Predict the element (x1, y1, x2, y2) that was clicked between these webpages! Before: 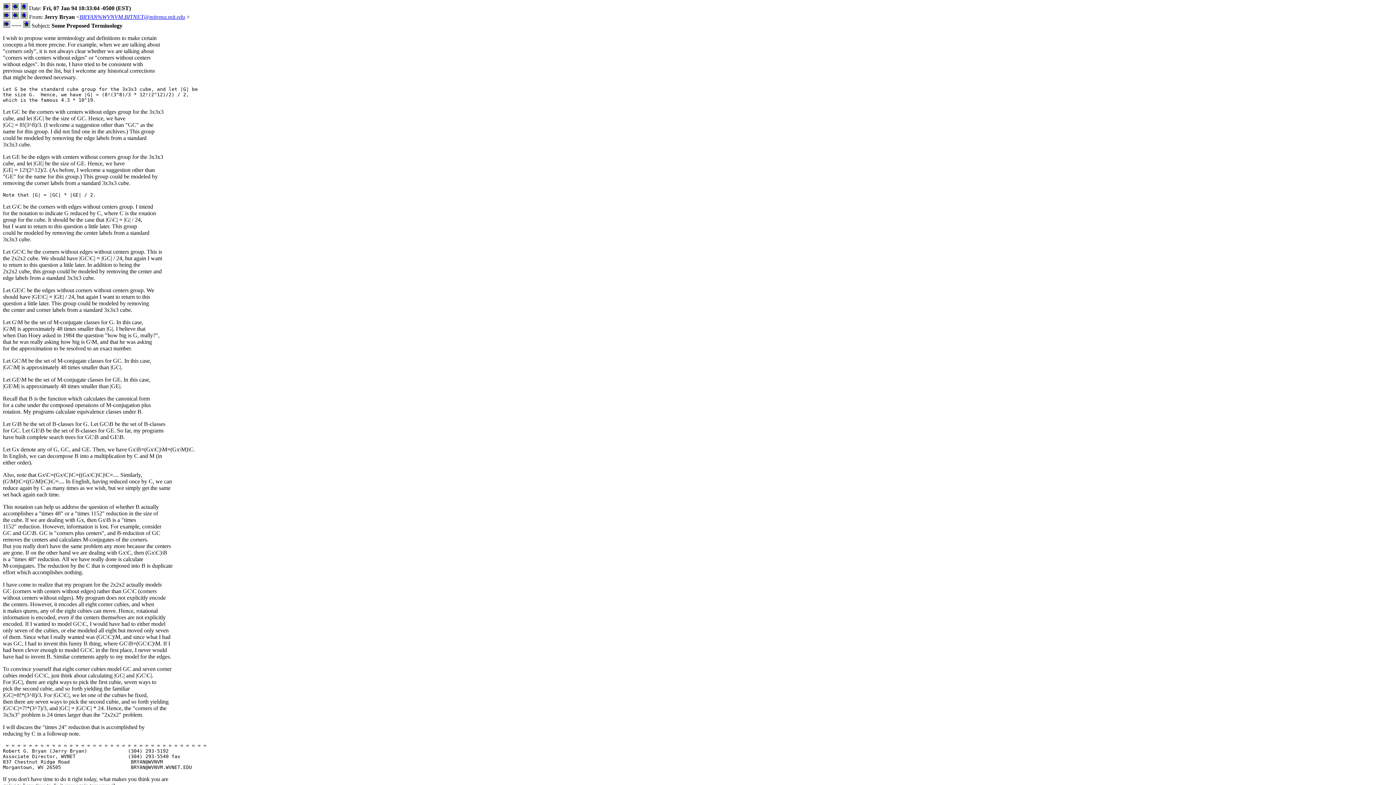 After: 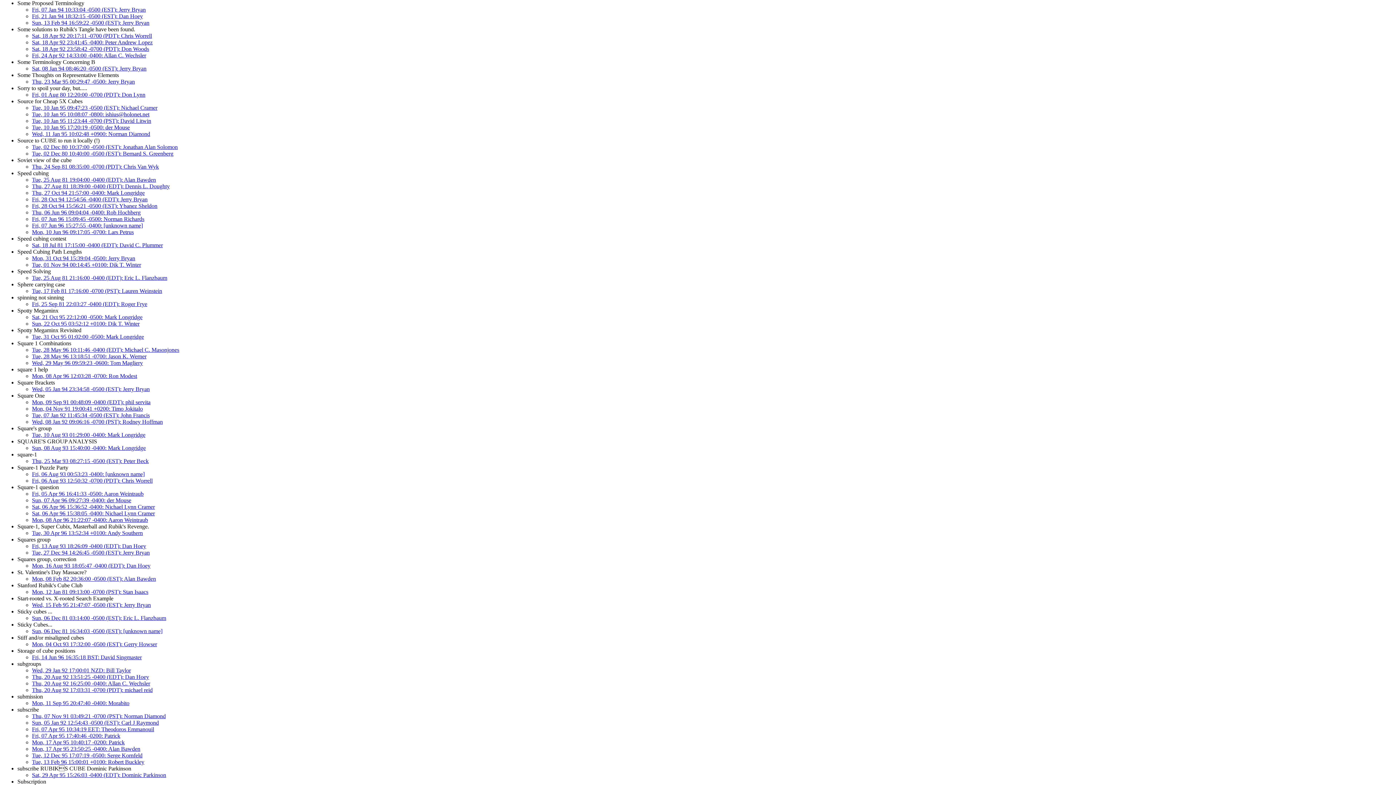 Action: bbox: (22, 22, 30, 28)